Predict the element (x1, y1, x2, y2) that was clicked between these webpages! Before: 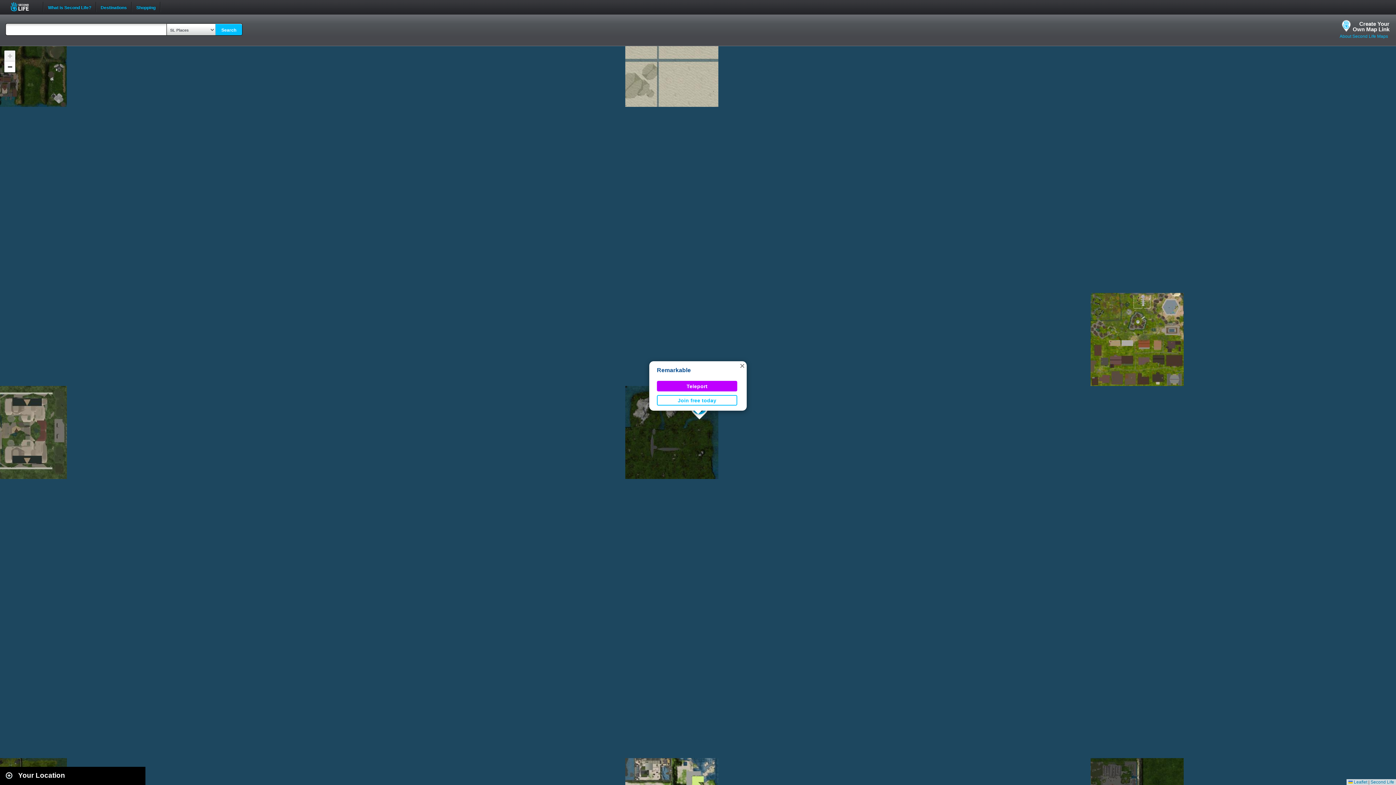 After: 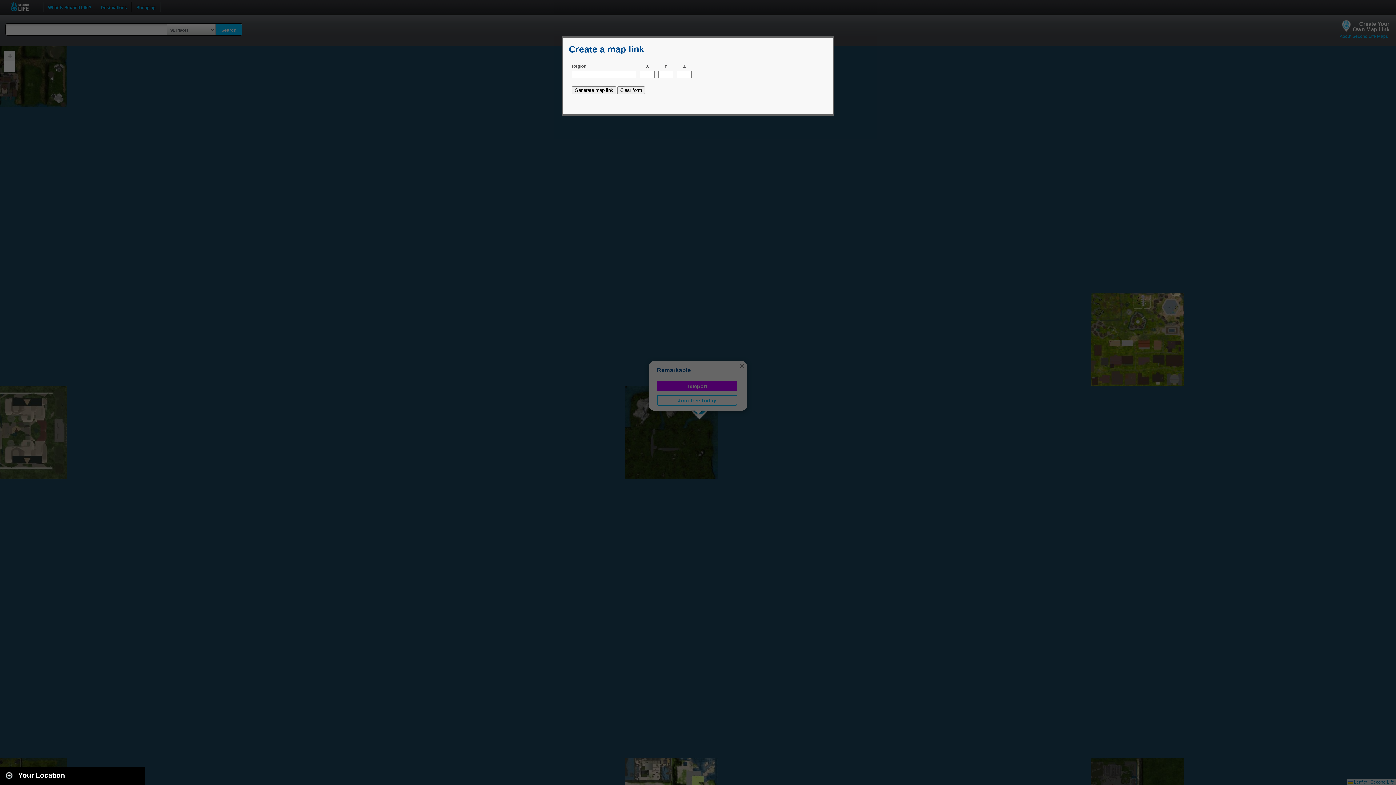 Action: bbox: (1340, 20, 1389, 33) label: Create Your
Own Map Link